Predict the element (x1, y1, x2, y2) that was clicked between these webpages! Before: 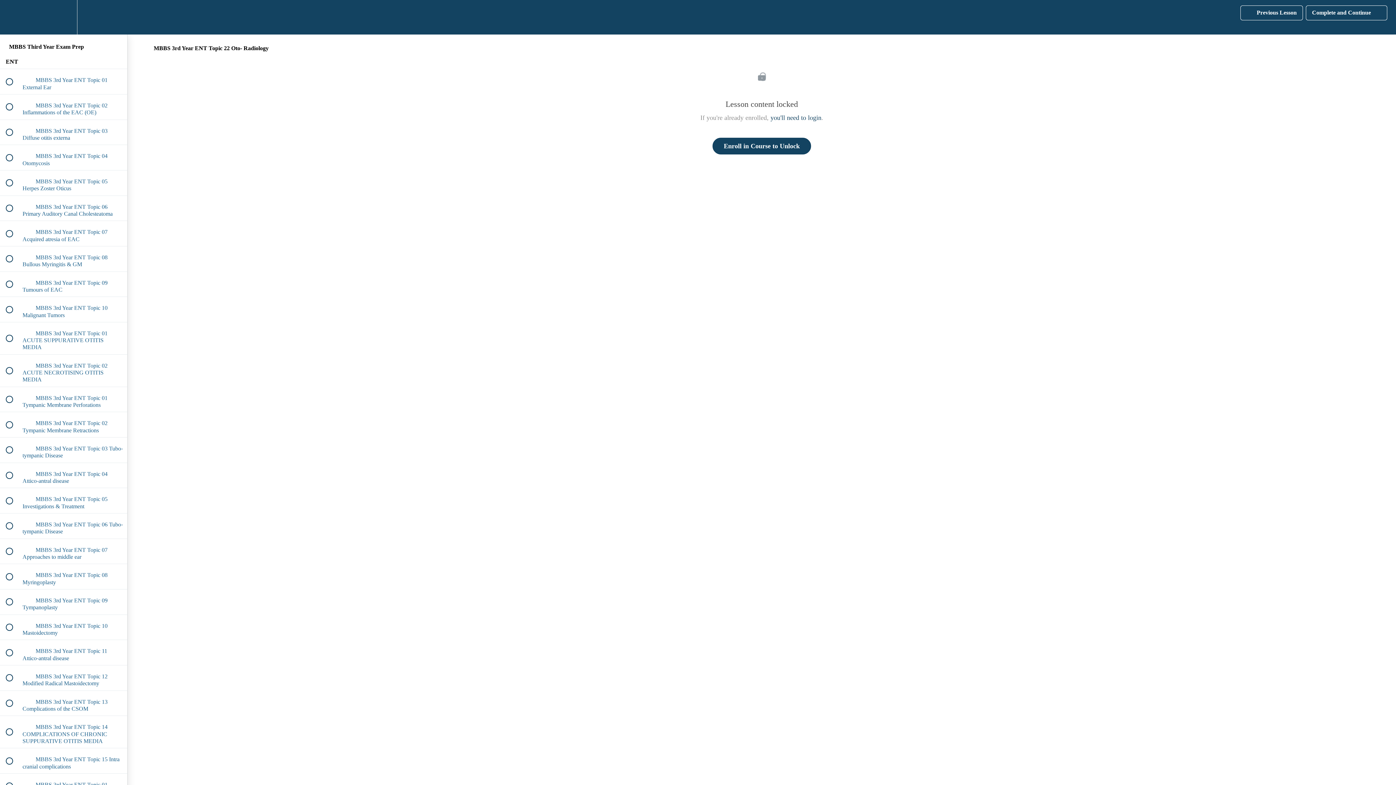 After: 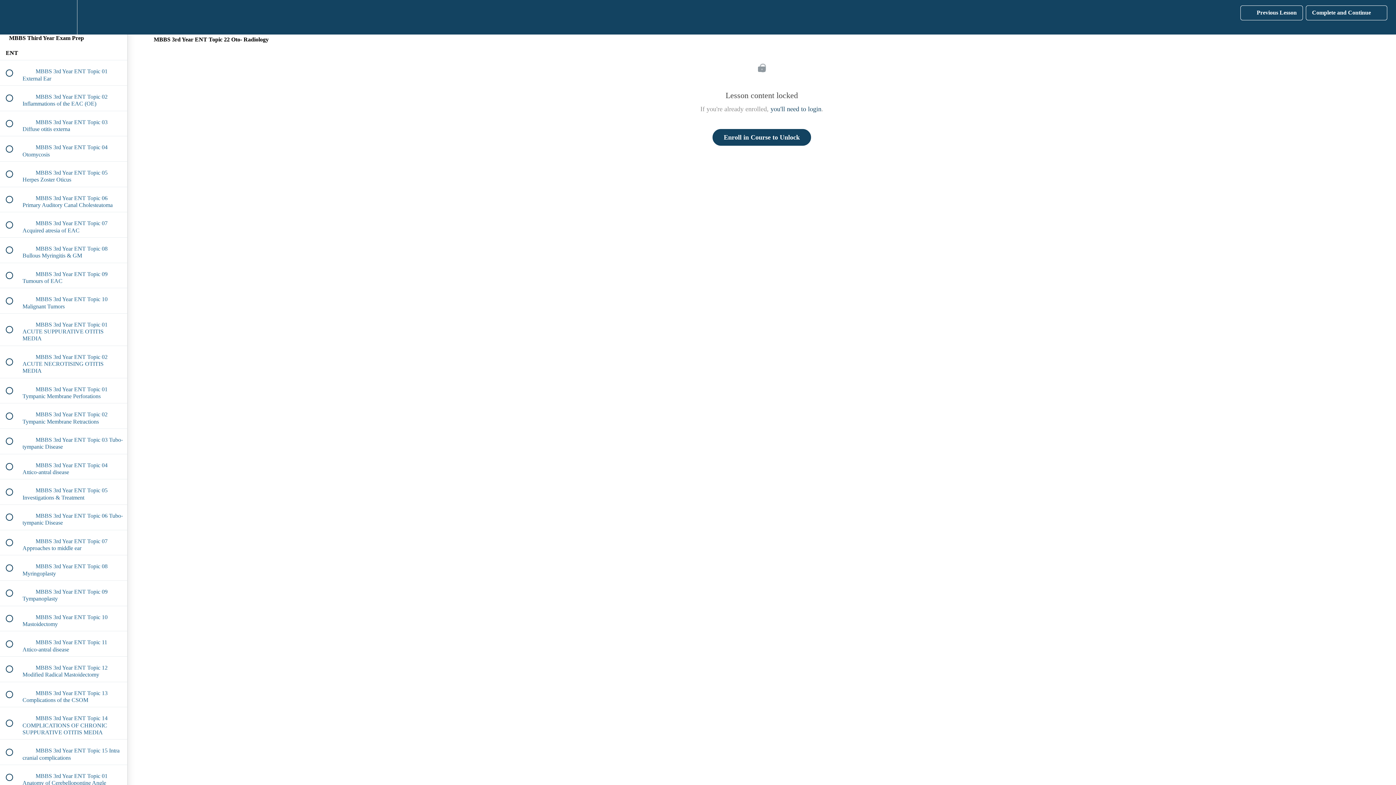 Action: bbox: (100, 0, 127, 34) label: Course Sidebar